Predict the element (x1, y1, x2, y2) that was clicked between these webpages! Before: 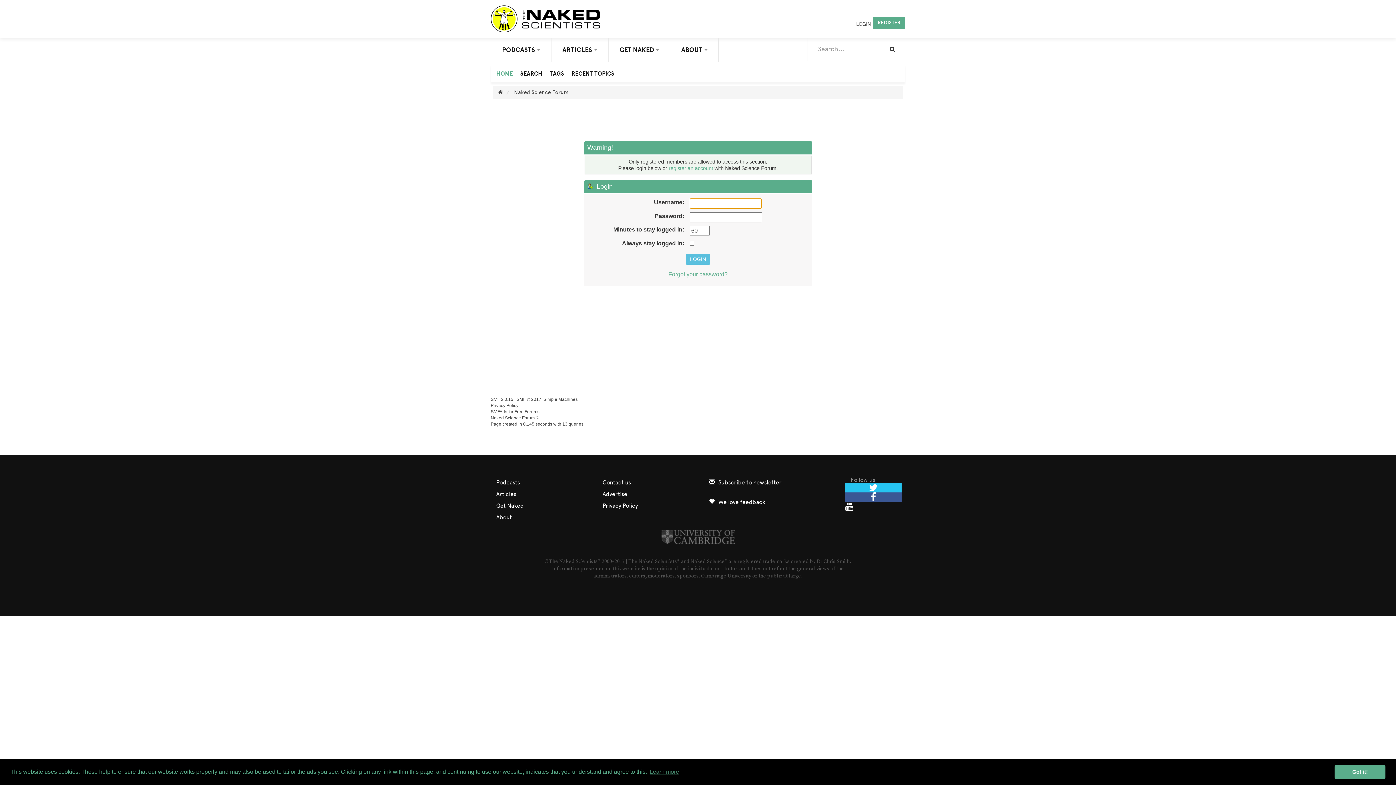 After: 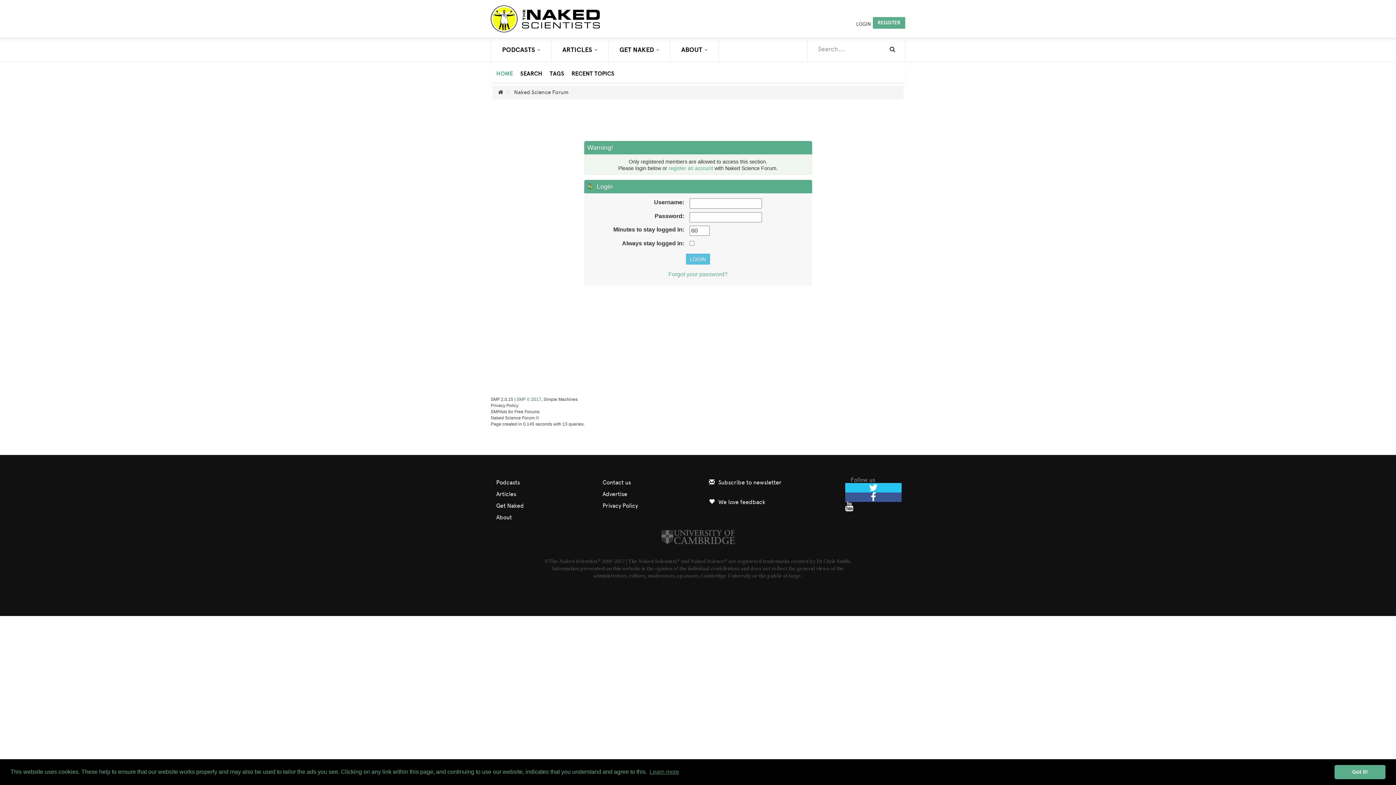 Action: bbox: (516, 397, 541, 402) label: SMF © 2017